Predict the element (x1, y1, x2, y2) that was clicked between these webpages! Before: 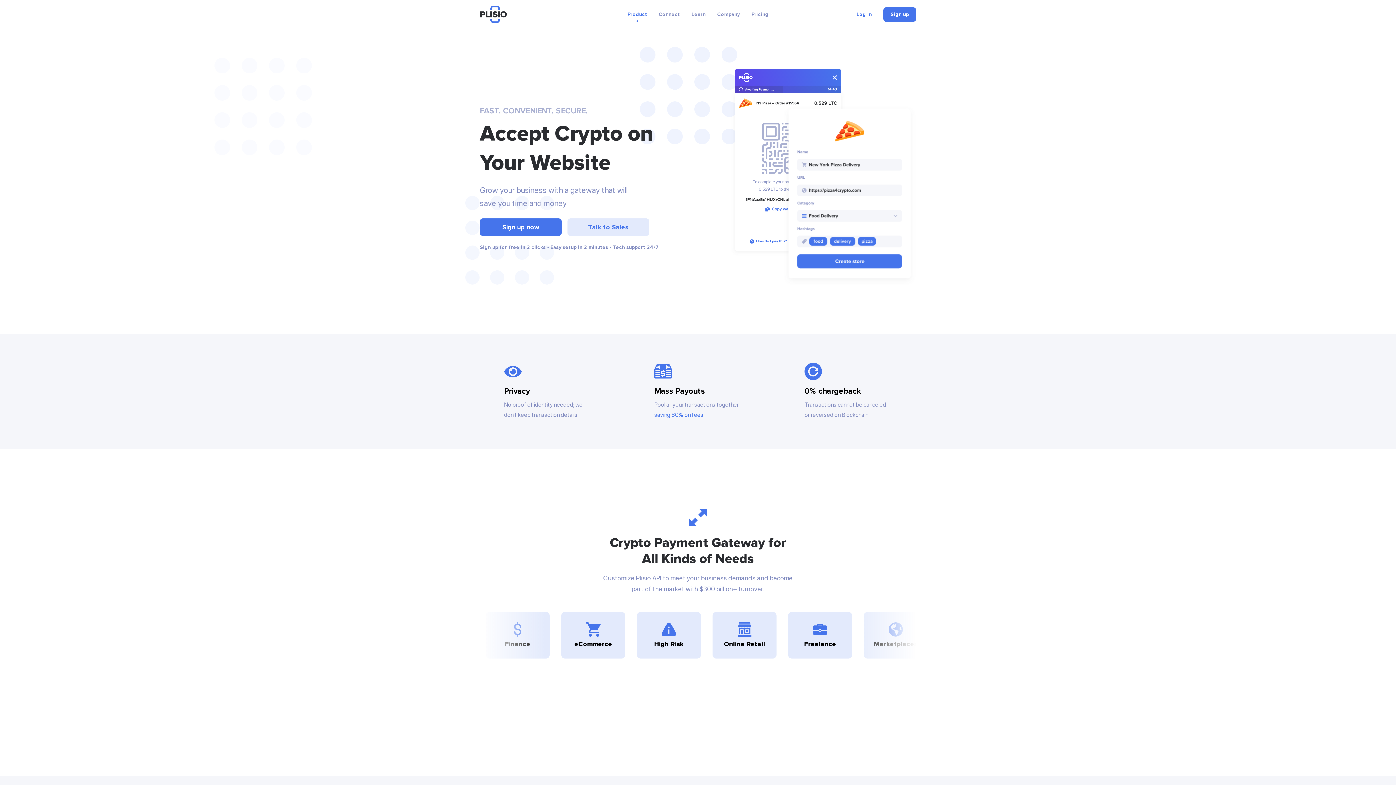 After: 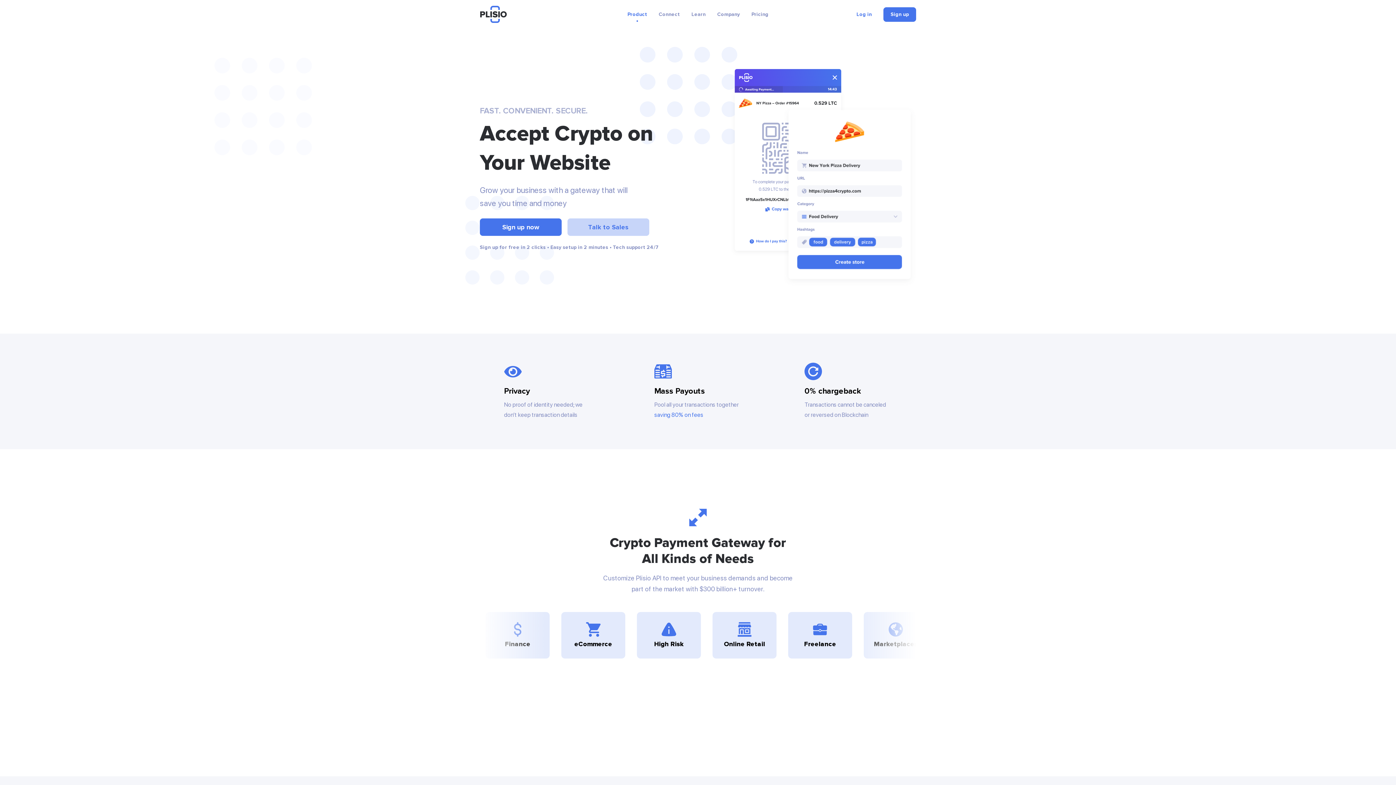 Action: label: Talk to Sales bbox: (567, 218, 649, 236)